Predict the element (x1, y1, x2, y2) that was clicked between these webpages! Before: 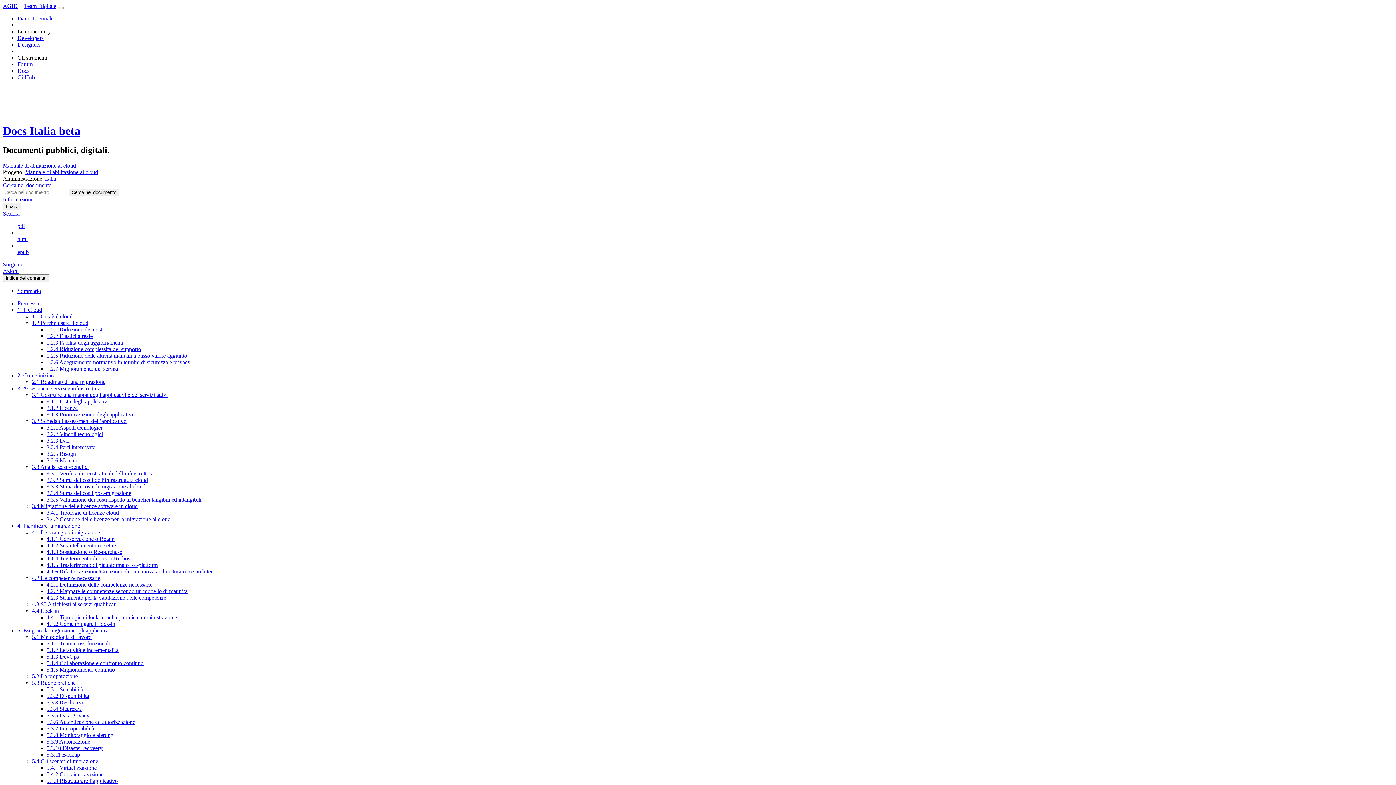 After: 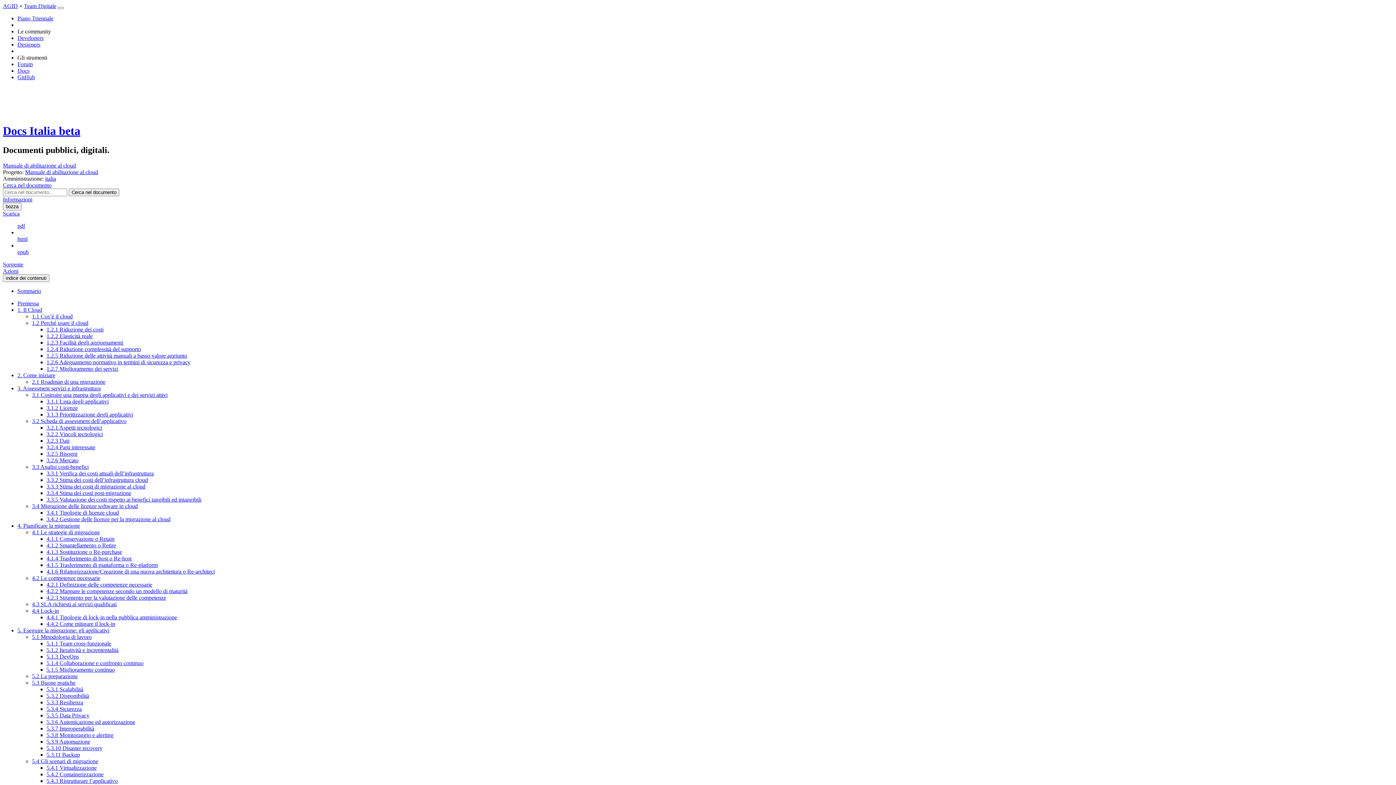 Action: bbox: (46, 326, 103, 332) label: 1.2.1 Riduzione dei costi